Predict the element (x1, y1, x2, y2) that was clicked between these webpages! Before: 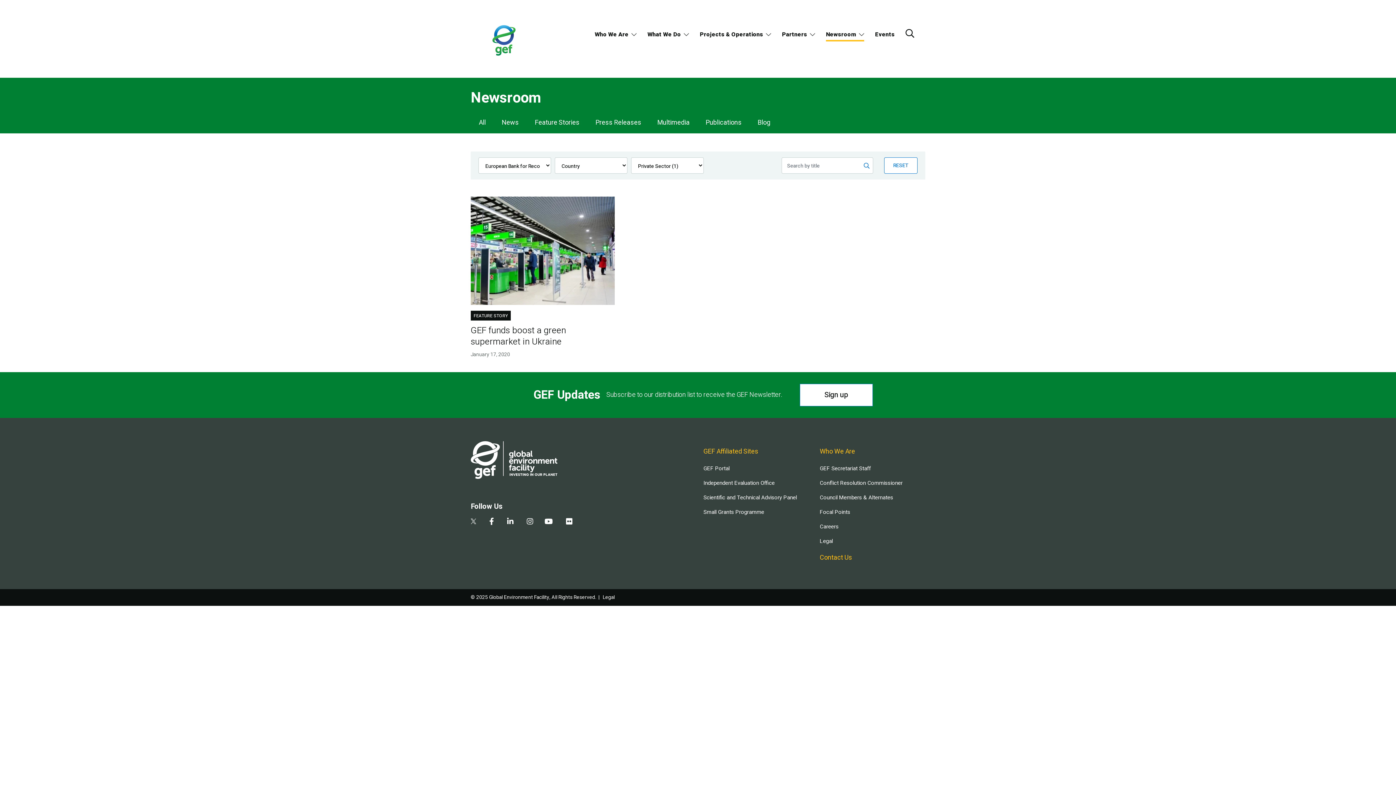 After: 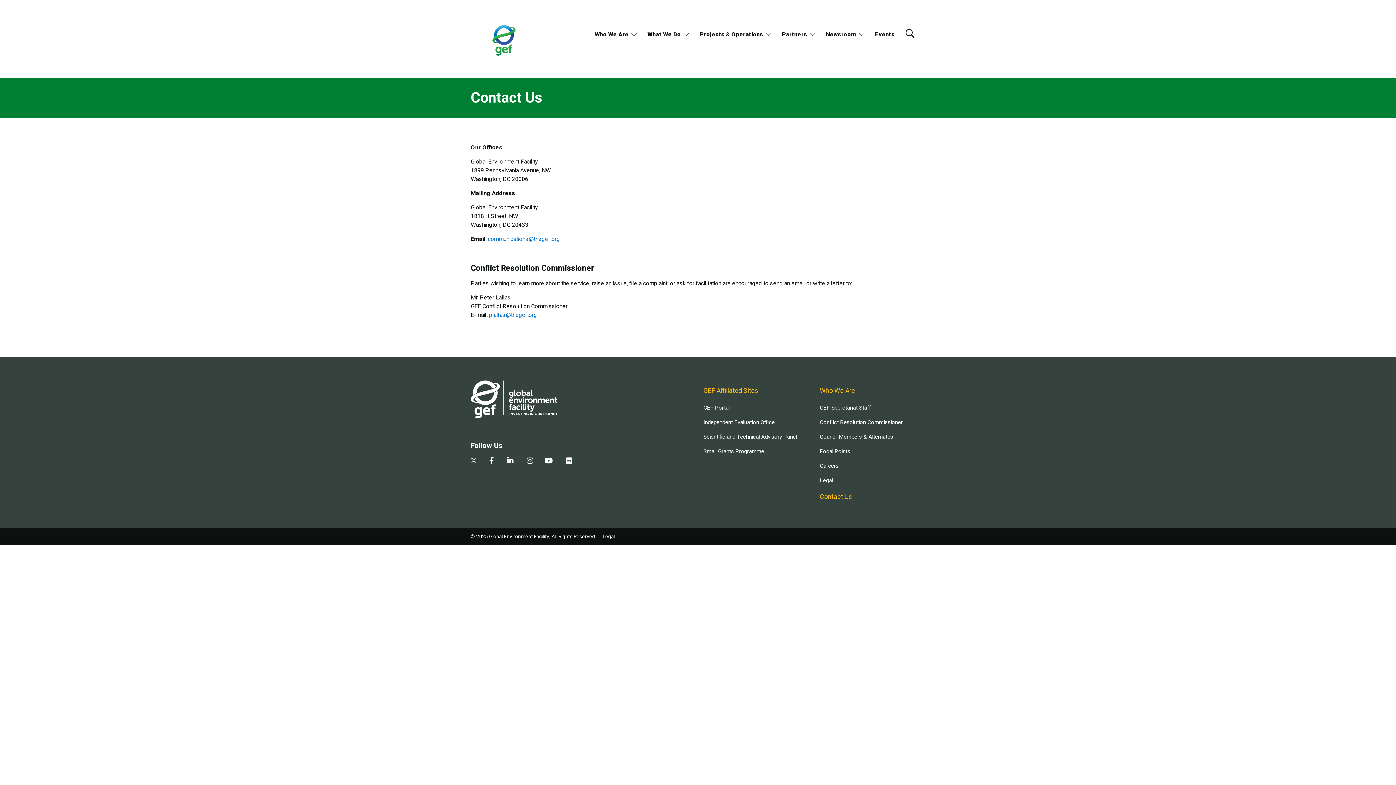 Action: bbox: (820, 551, 925, 564) label: Contact Us